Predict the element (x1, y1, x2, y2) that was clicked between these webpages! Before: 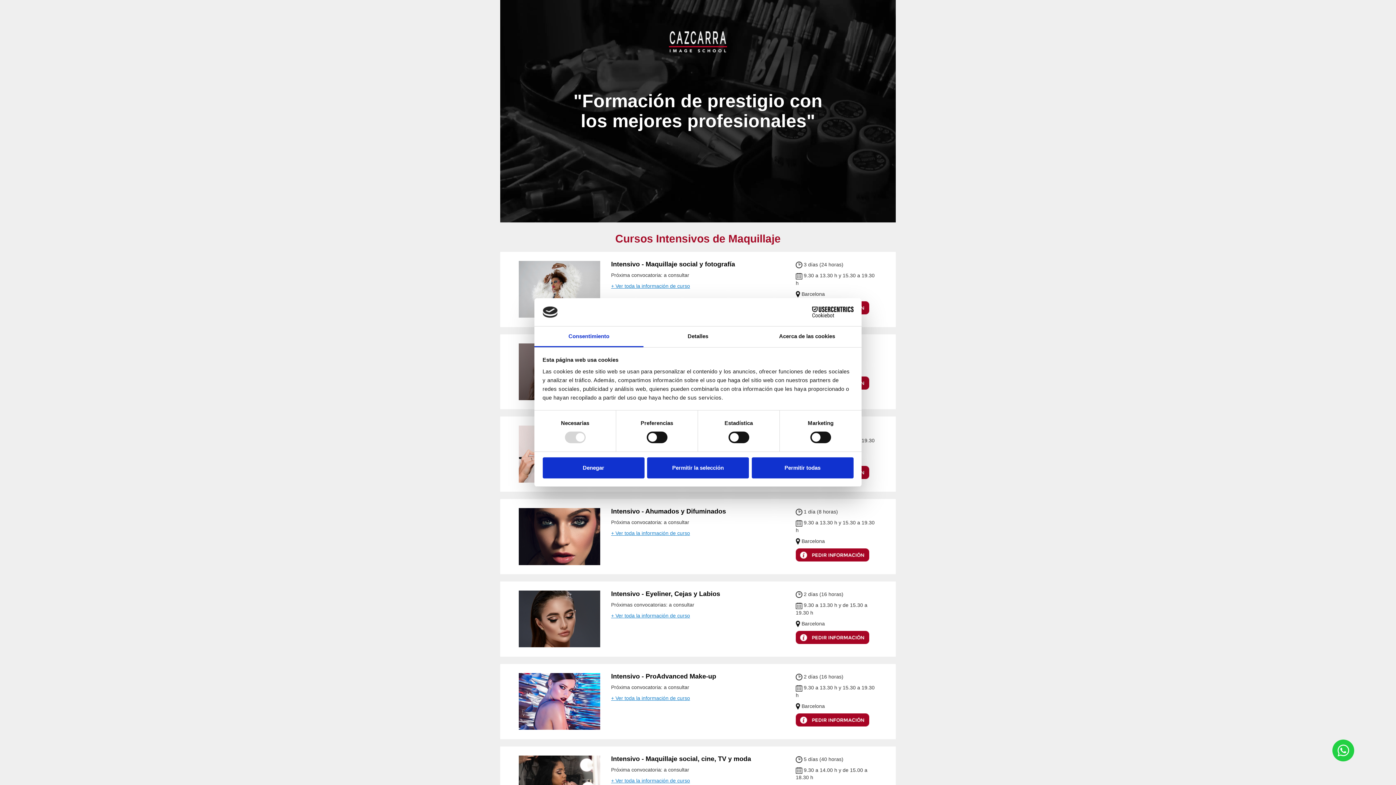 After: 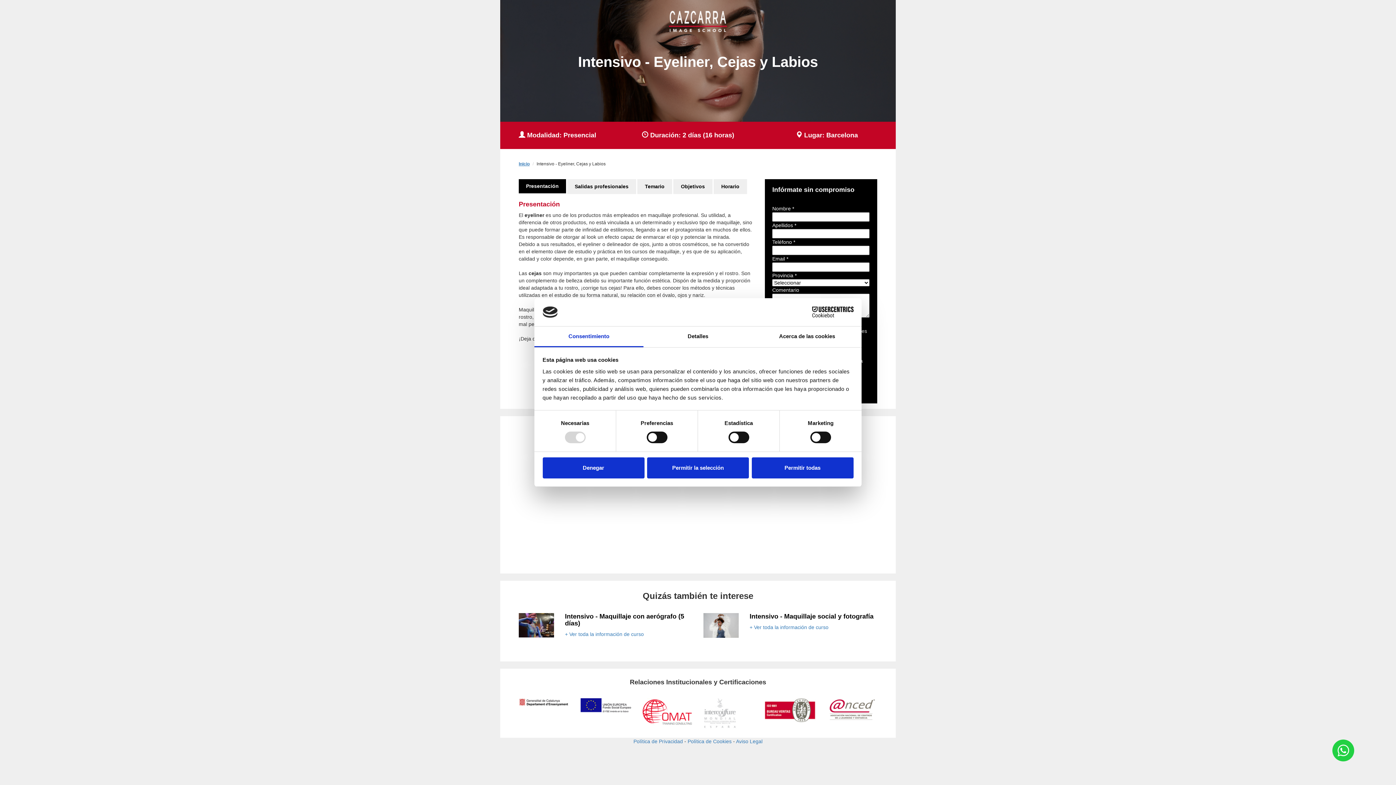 Action: bbox: (611, 613, 690, 618) label: + Ver toda la información de curso